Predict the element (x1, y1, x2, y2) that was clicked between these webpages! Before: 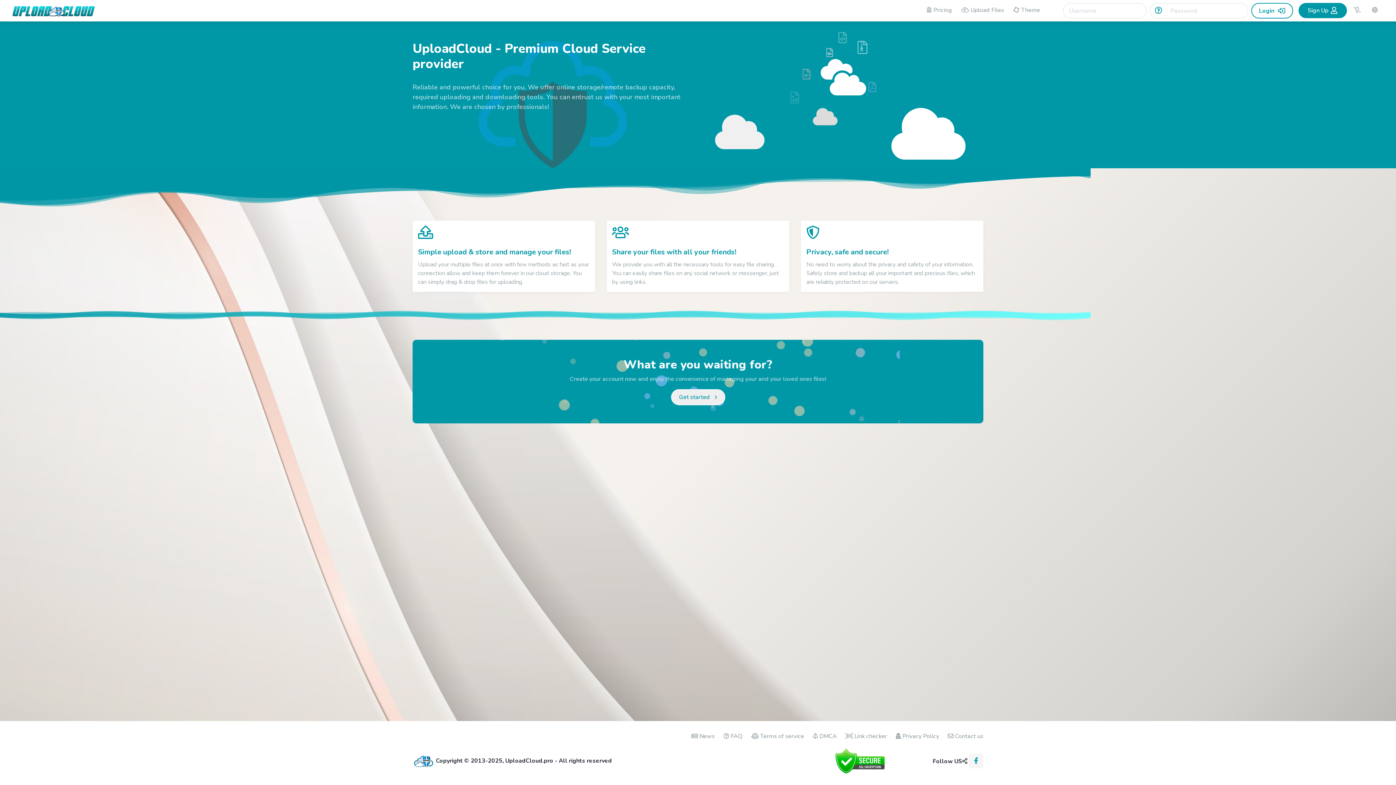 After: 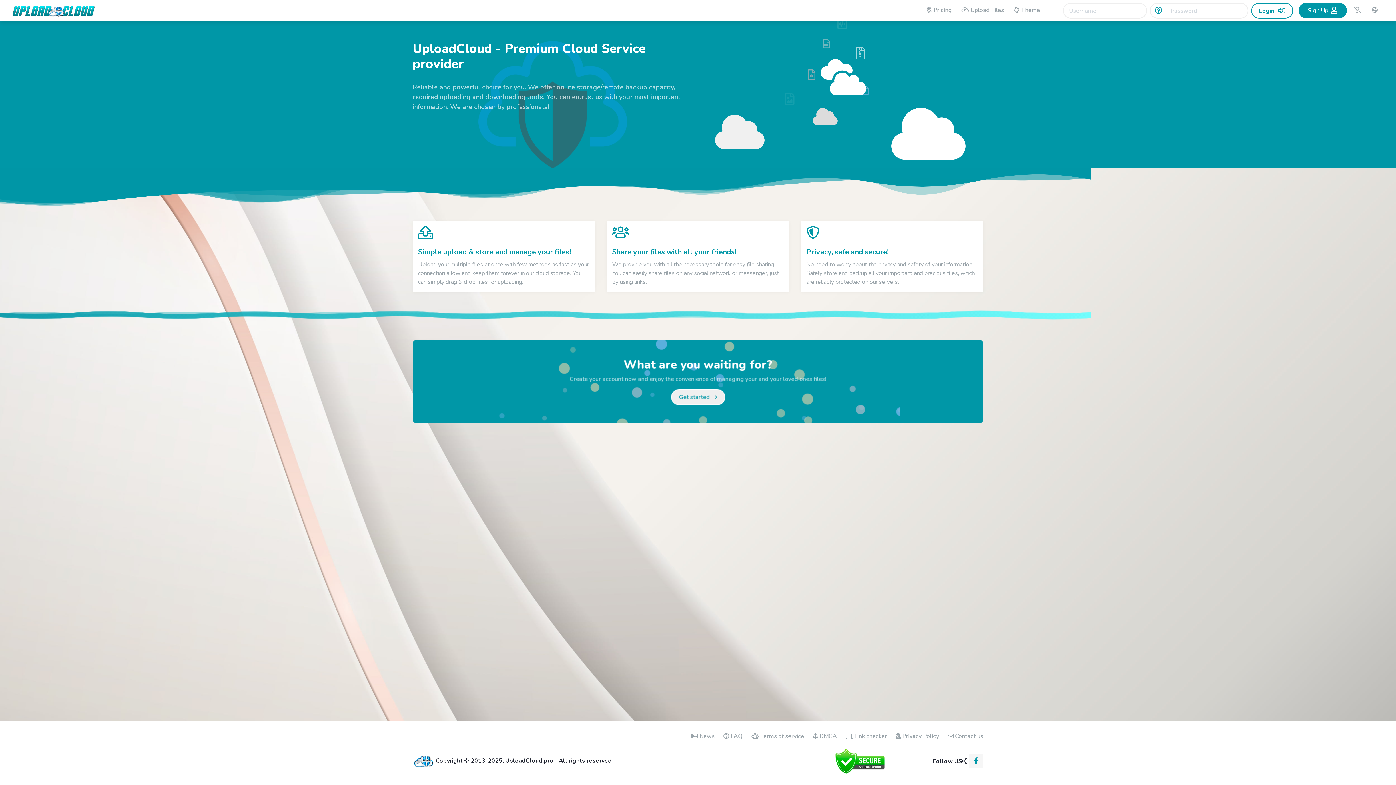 Action: bbox: (958, 2, 1007, 17) label: Upload Files